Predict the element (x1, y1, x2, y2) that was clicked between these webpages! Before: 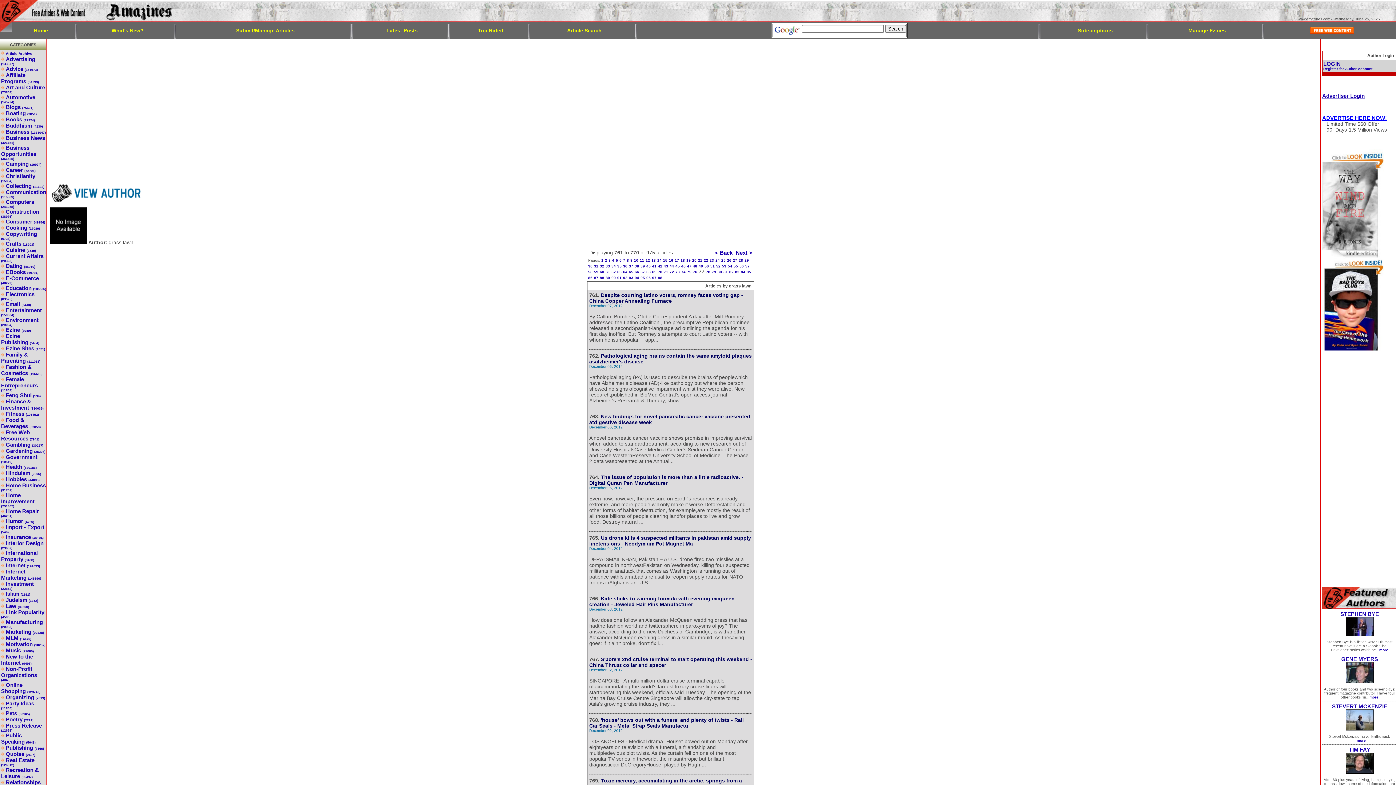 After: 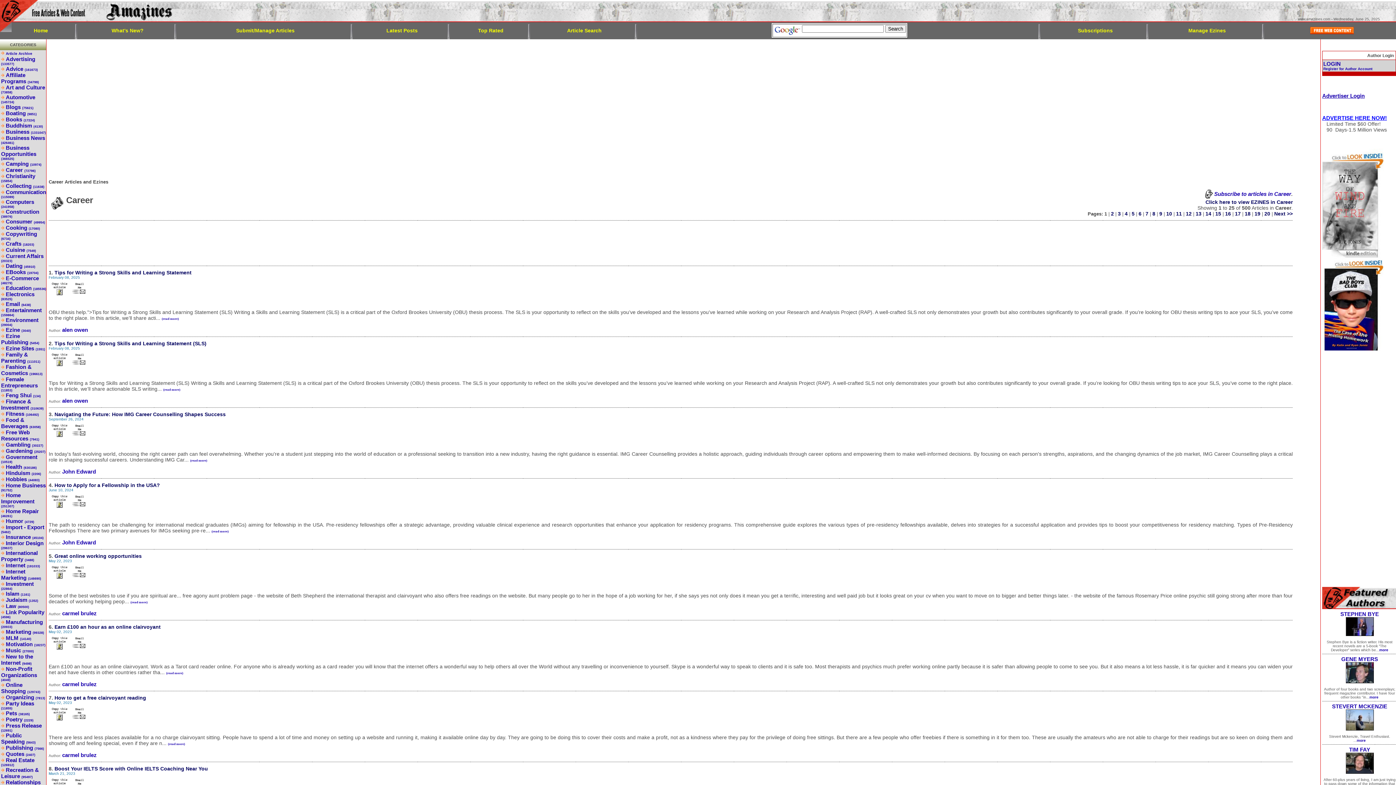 Action: label: Career (72796) bbox: (5, 166, 35, 173)